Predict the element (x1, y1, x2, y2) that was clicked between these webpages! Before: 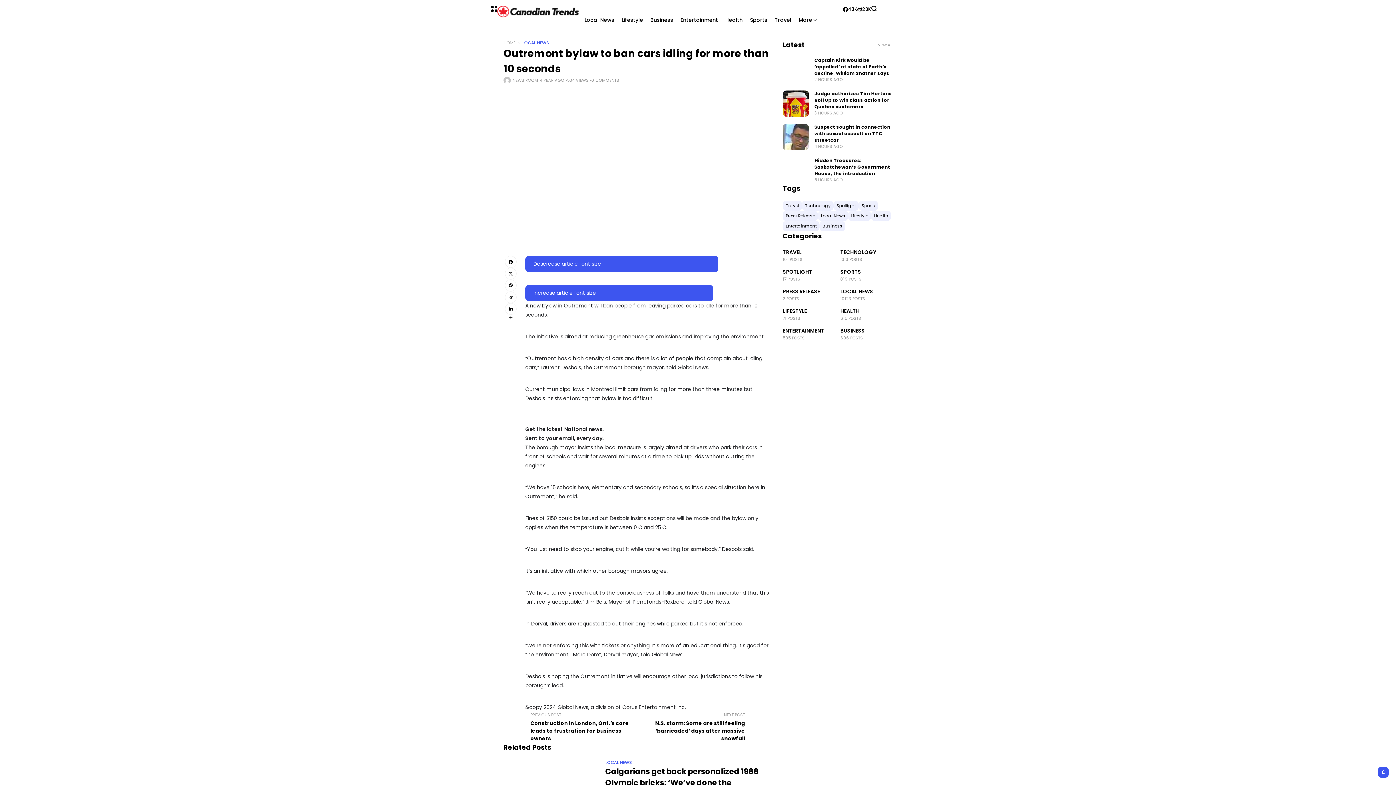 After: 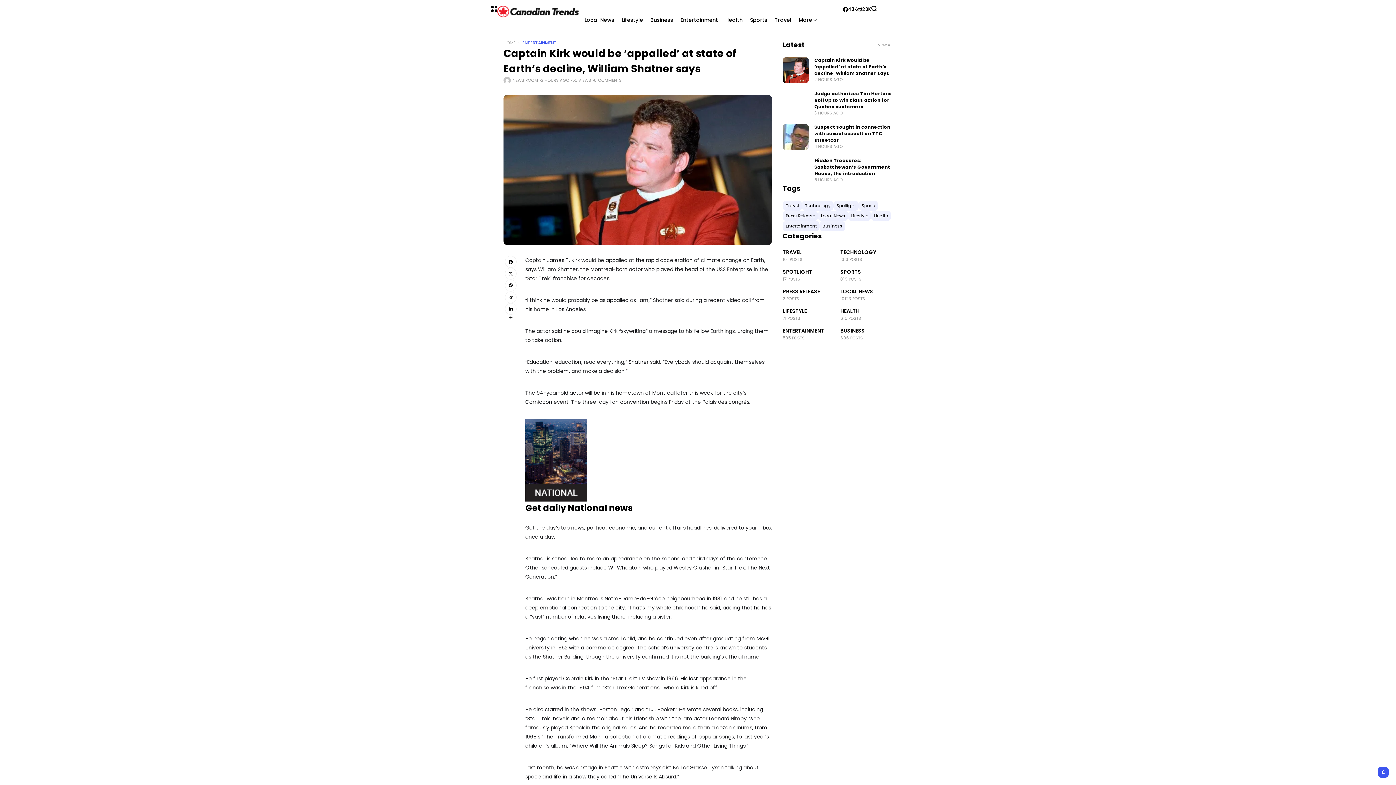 Action: bbox: (814, 57, 889, 76) label: Captain Kirk would be ‘appalled’ at state of Earth’s decline, William Shatner says